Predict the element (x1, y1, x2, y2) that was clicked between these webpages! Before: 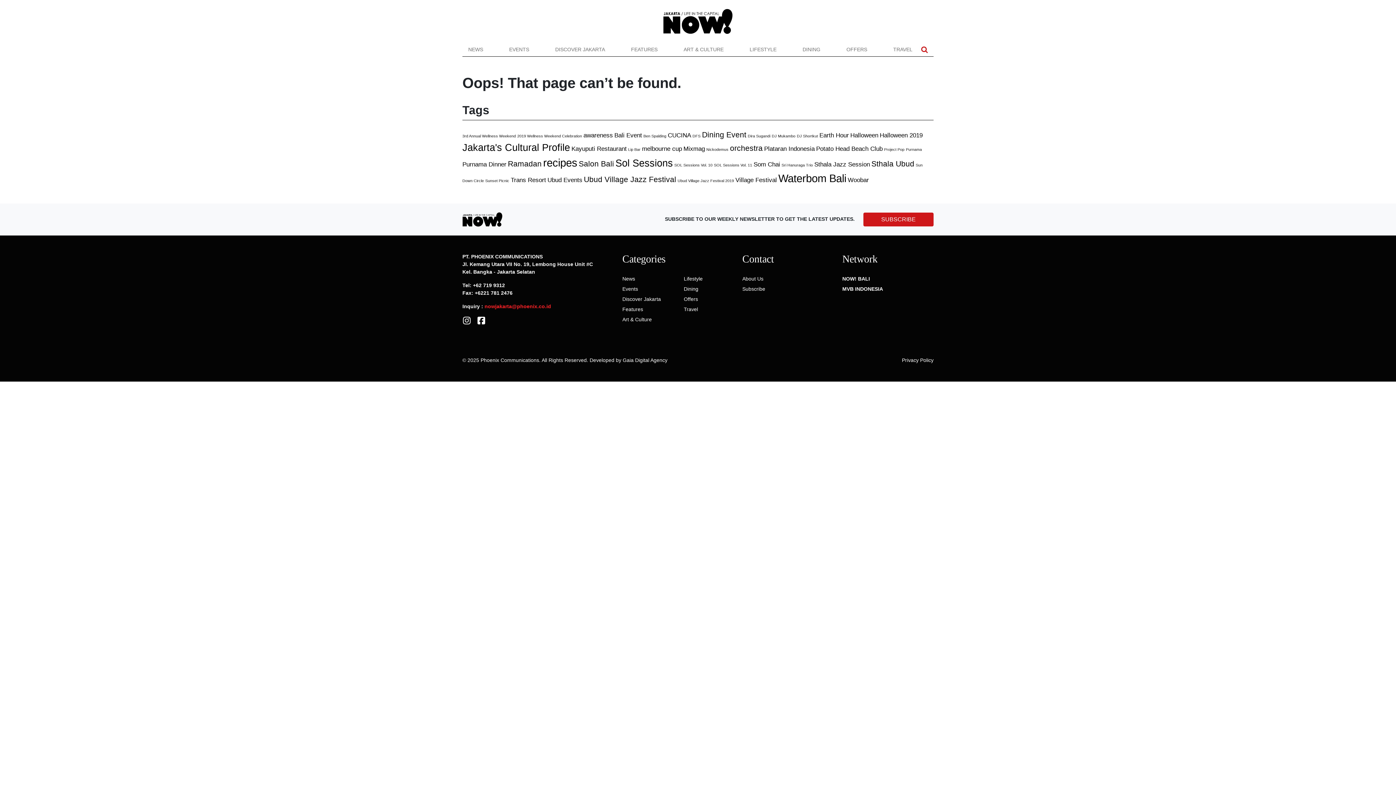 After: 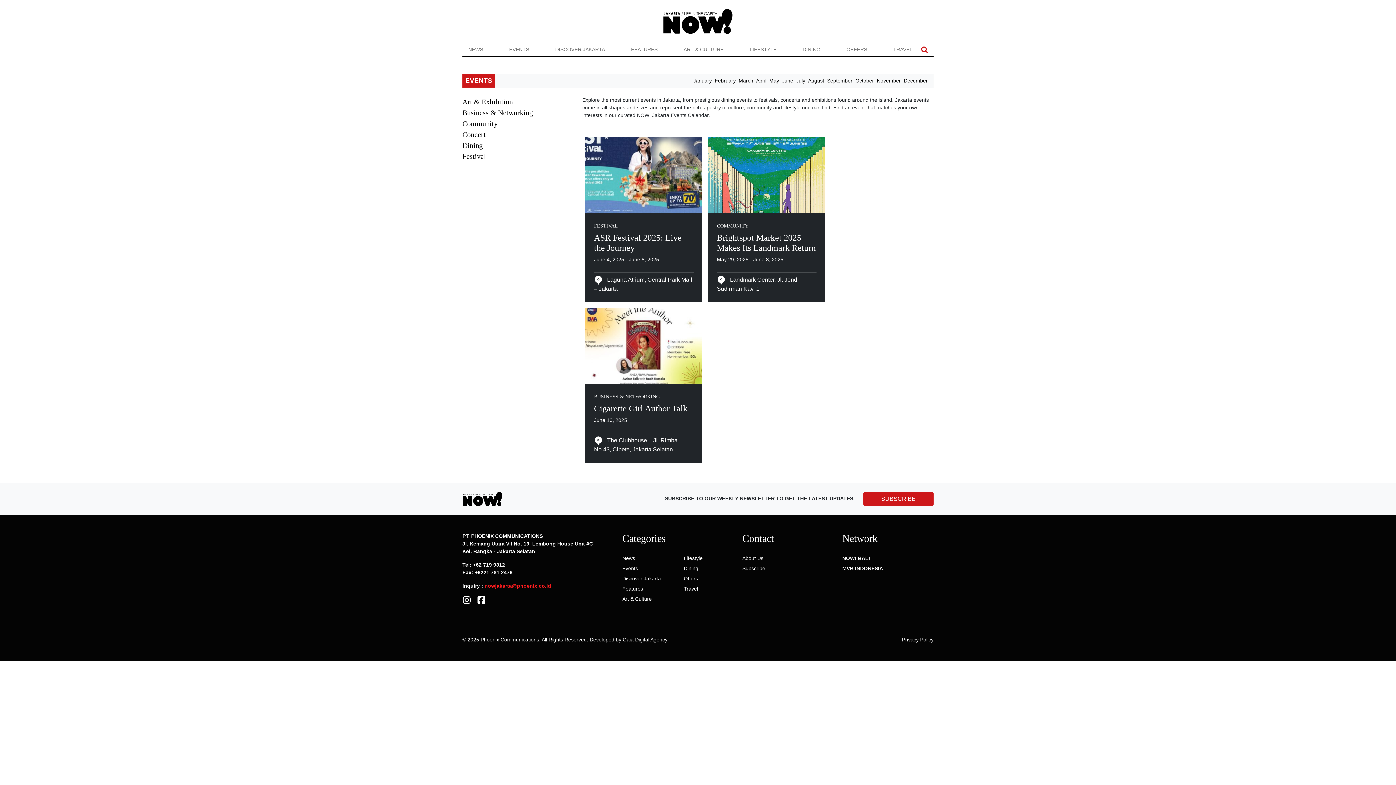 Action: bbox: (622, 286, 638, 292) label: Events